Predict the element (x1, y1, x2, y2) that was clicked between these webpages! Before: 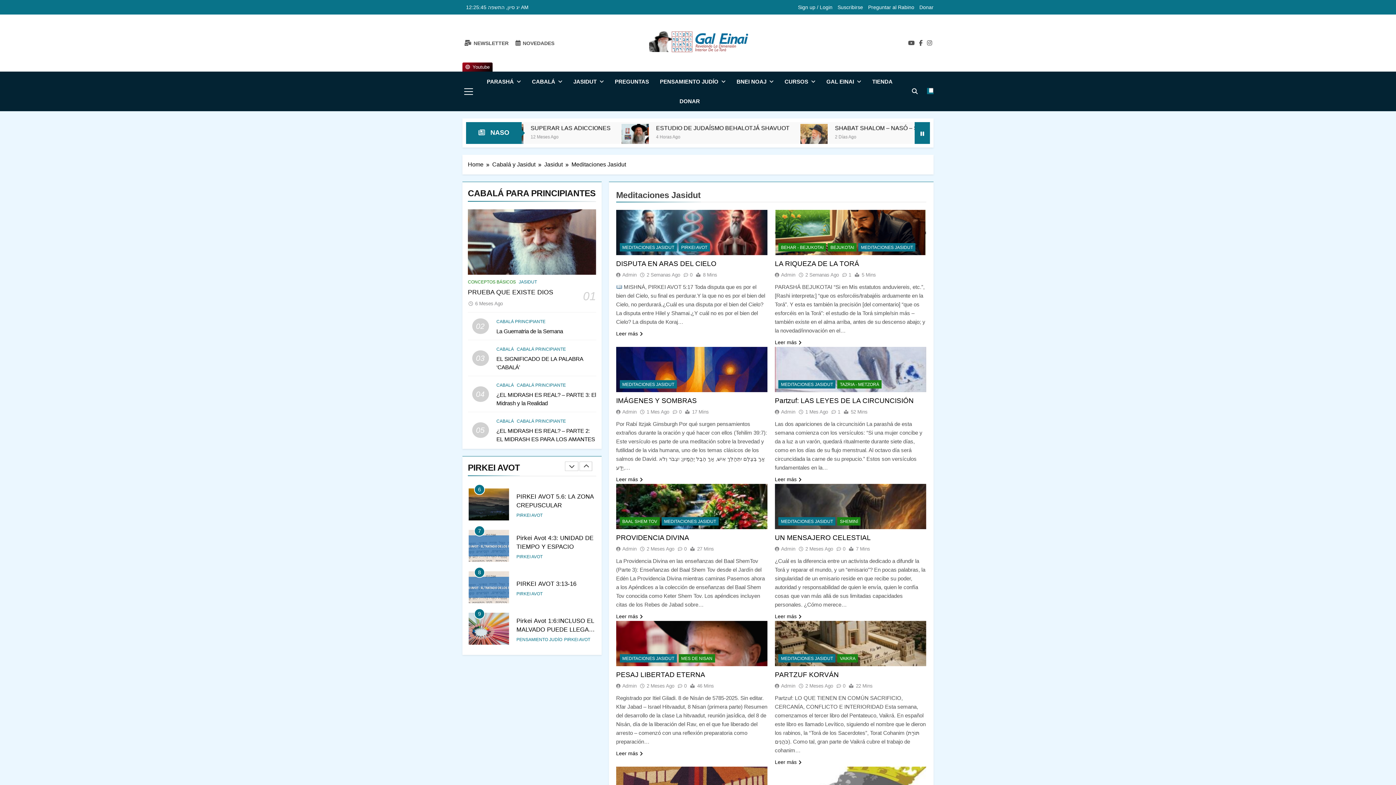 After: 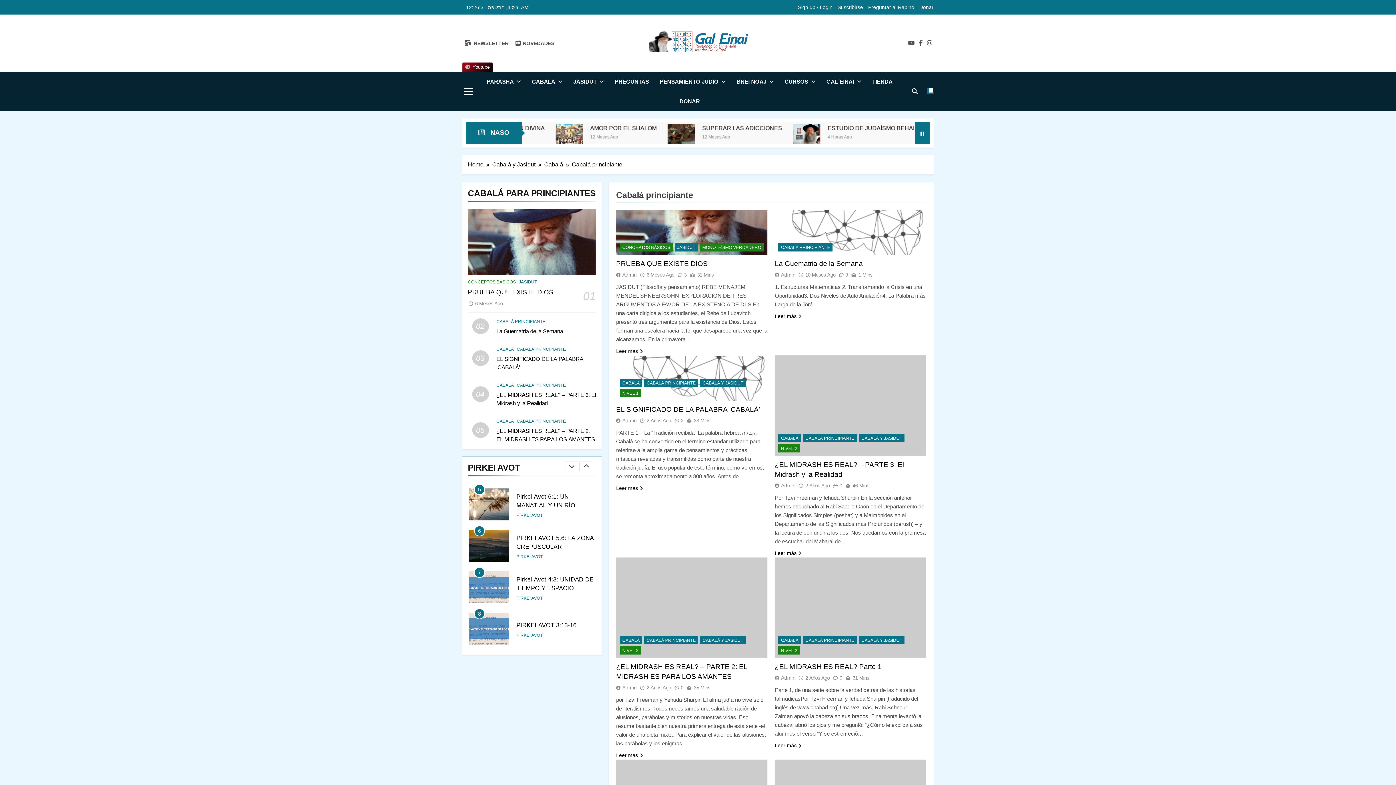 Action: bbox: (496, 318, 545, 325) label: CABALÁ PRINCIPIANTE